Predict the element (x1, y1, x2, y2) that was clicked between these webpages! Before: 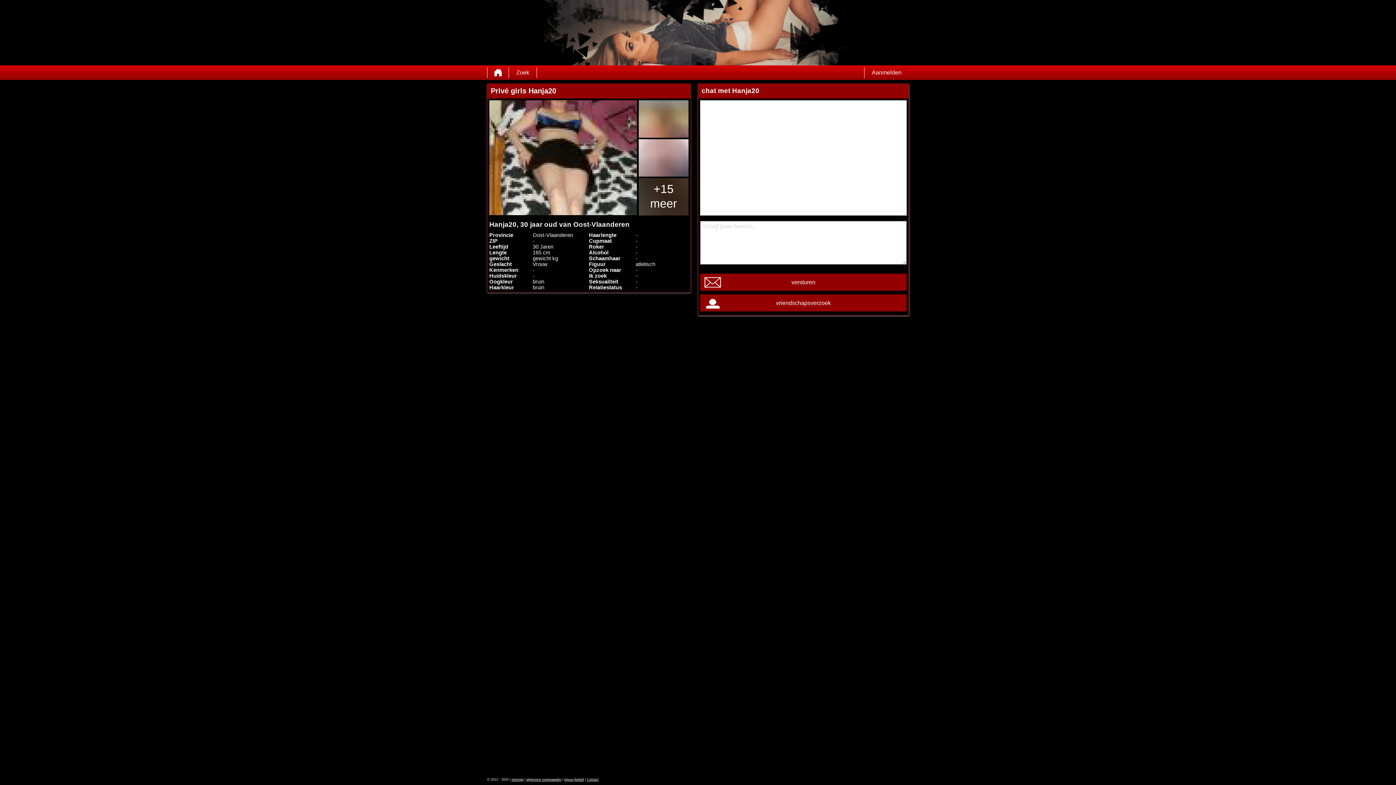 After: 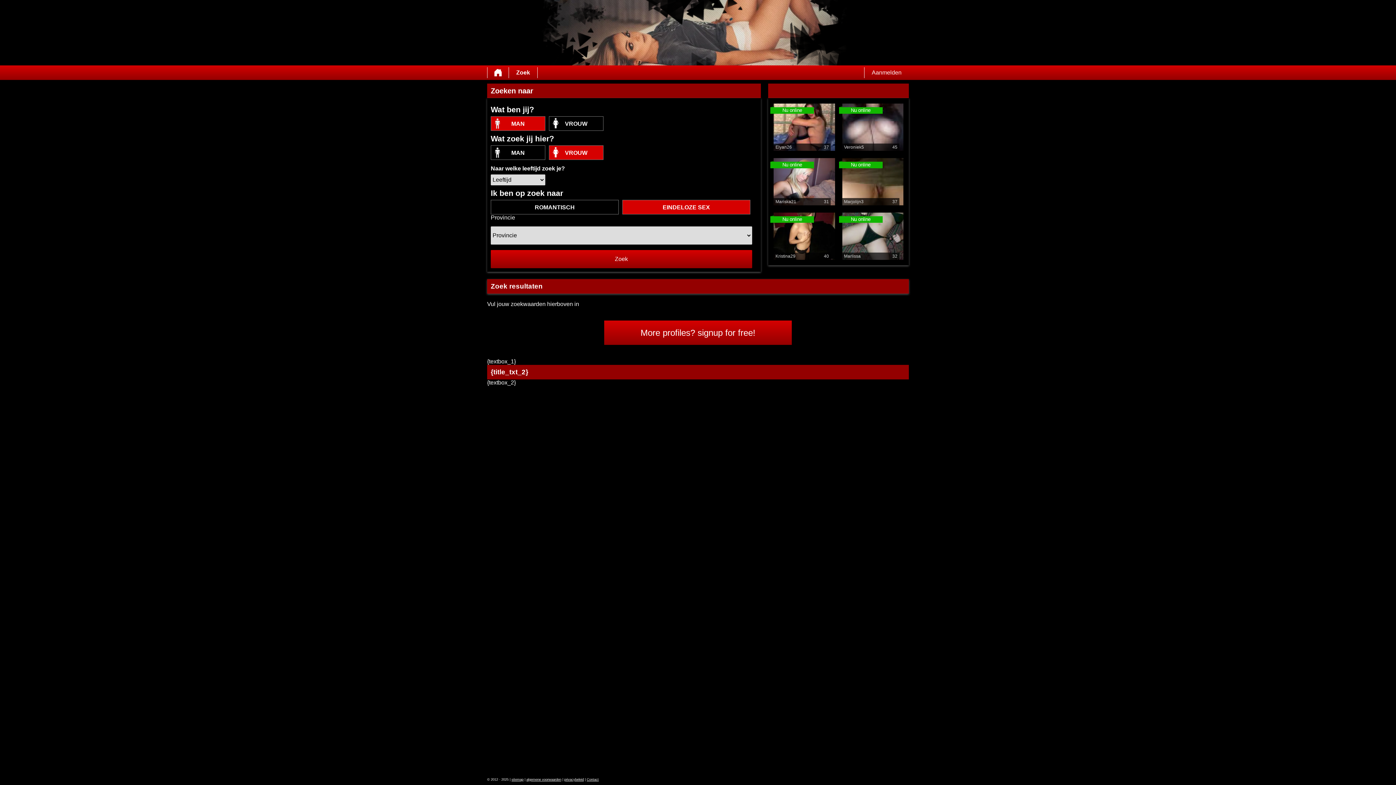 Action: label: Zoek bbox: (509, 67, 536, 78)